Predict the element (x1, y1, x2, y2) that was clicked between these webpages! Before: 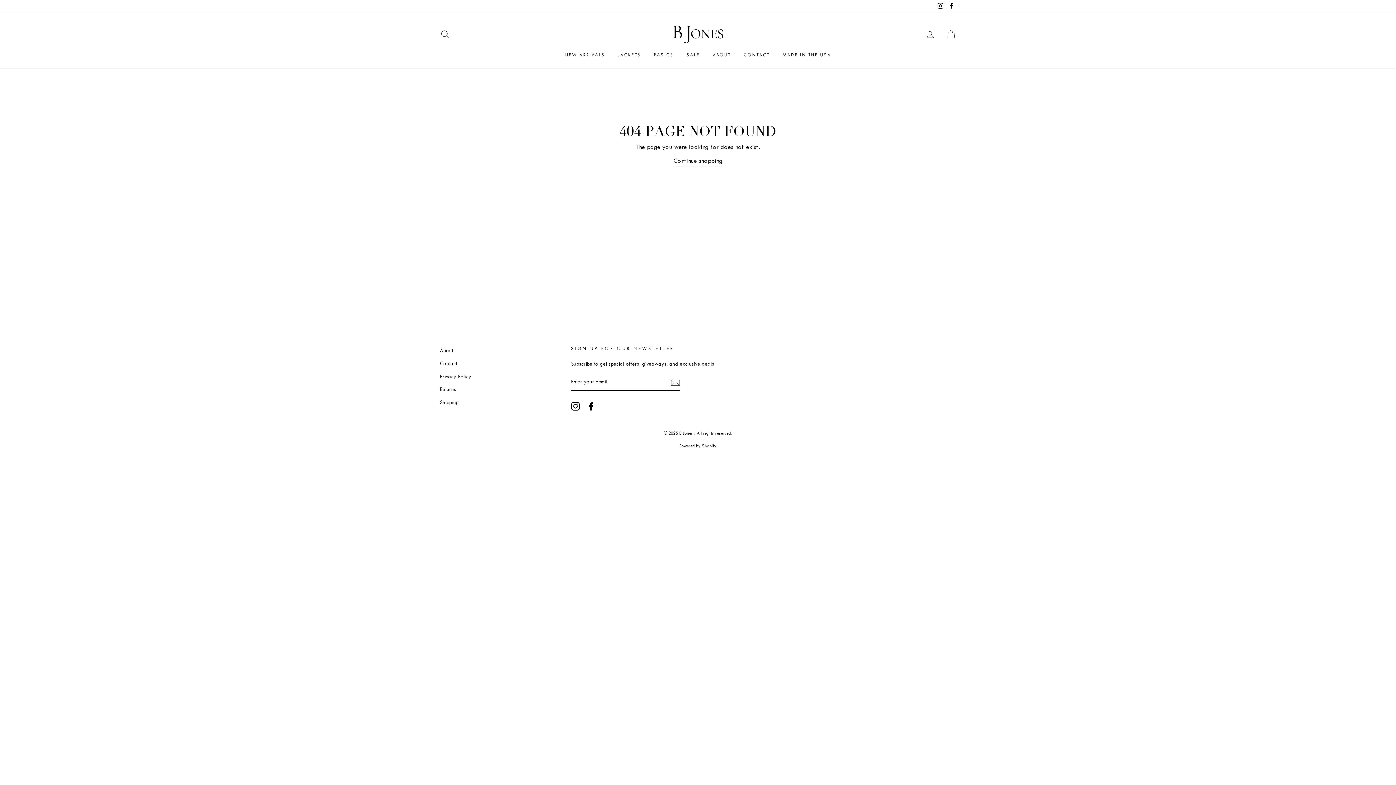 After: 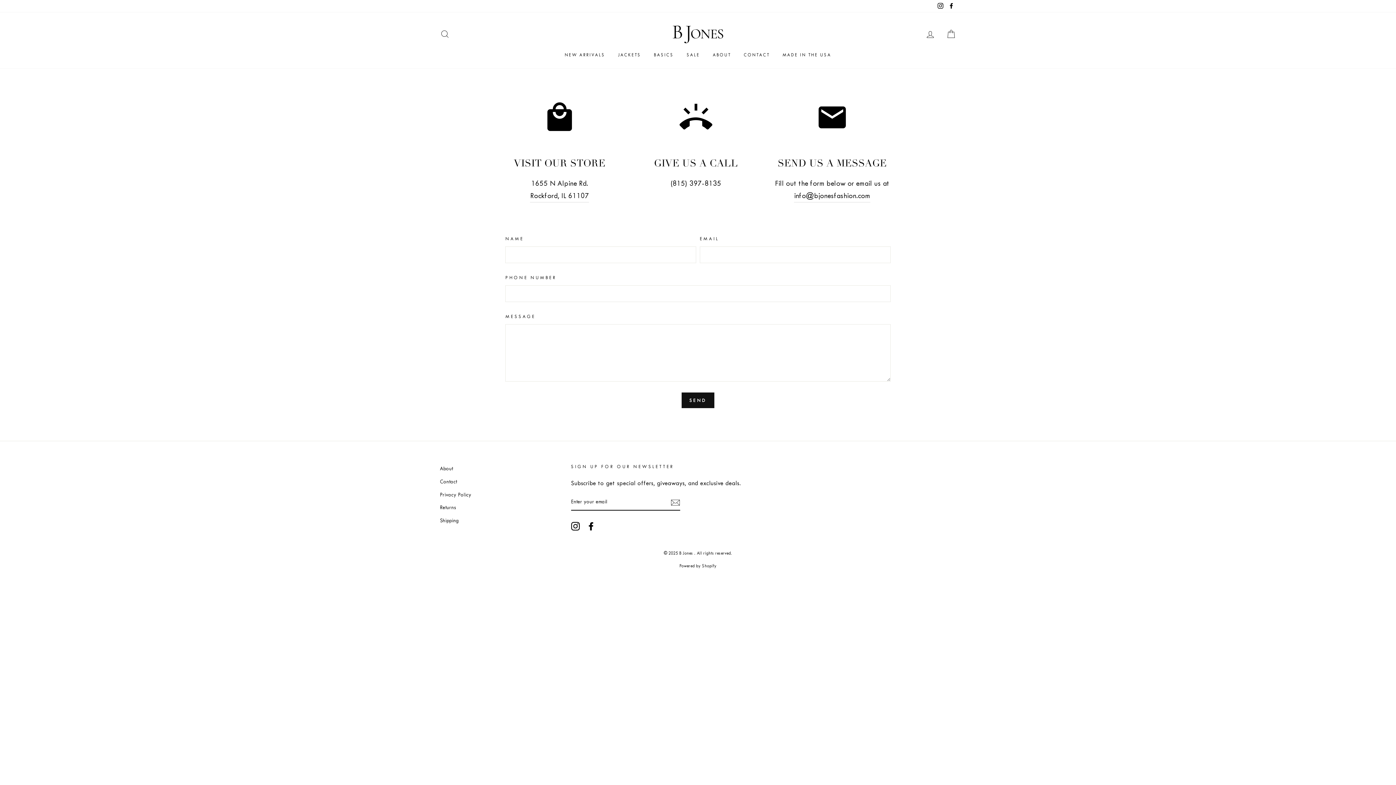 Action: label: Contact bbox: (440, 358, 457, 369)